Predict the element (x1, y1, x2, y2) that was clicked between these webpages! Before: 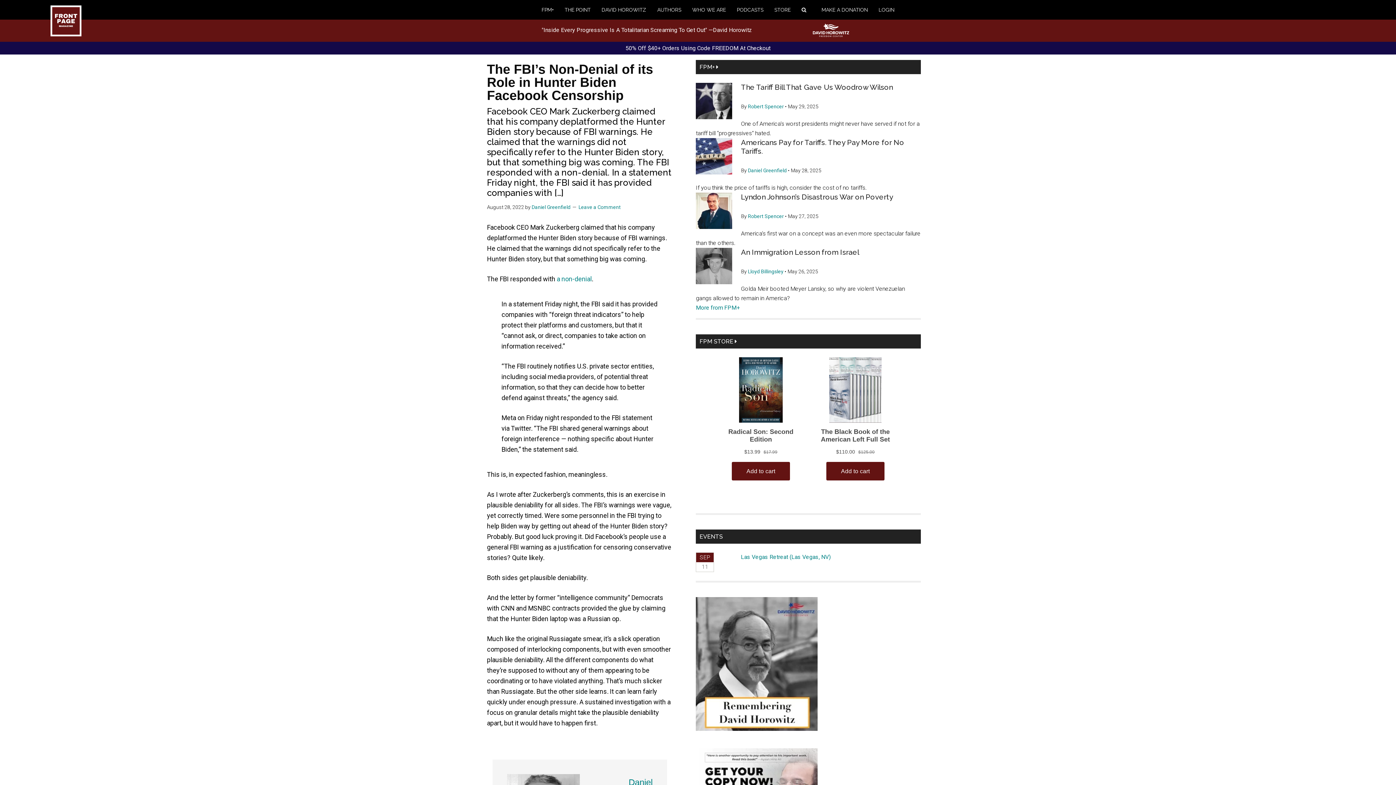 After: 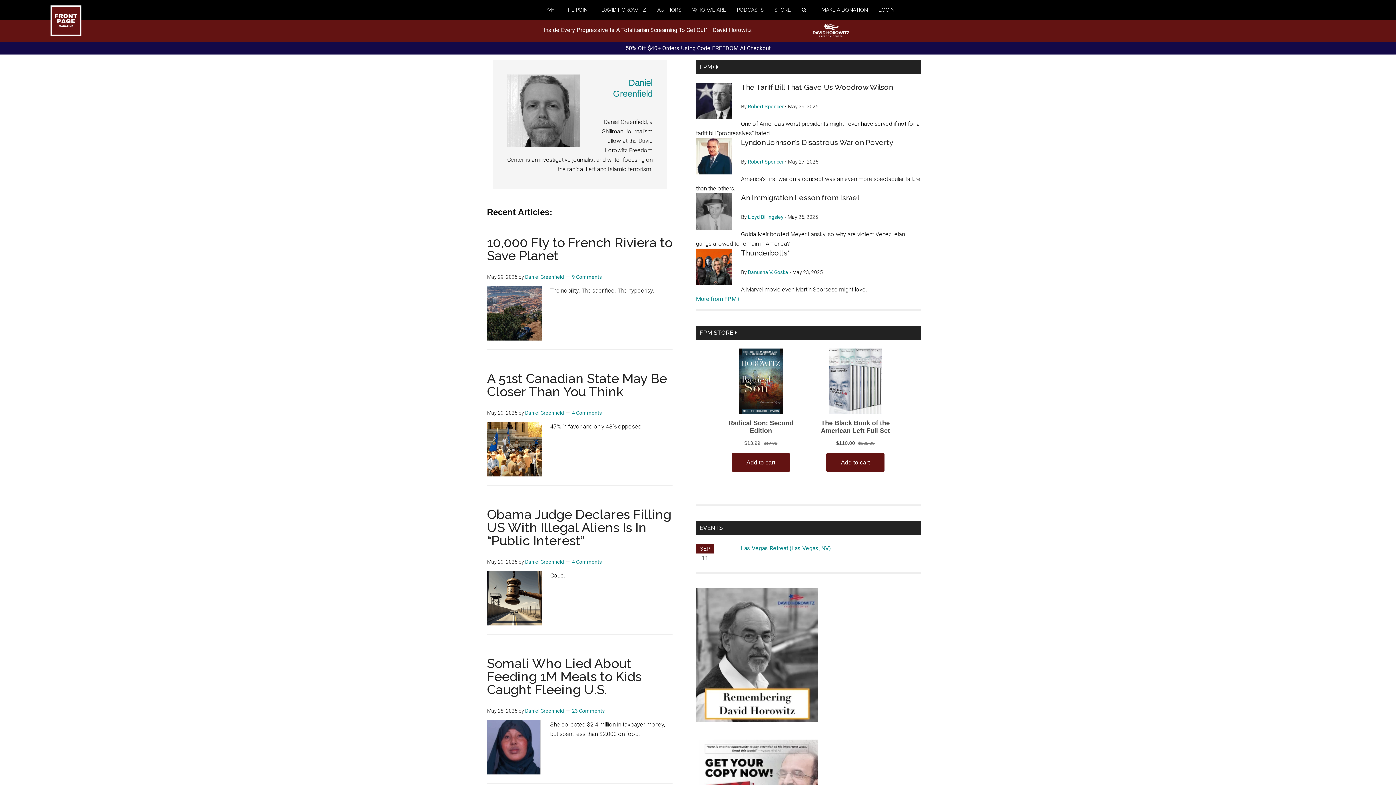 Action: label: Daniel Greenfield bbox: (531, 204, 570, 210)